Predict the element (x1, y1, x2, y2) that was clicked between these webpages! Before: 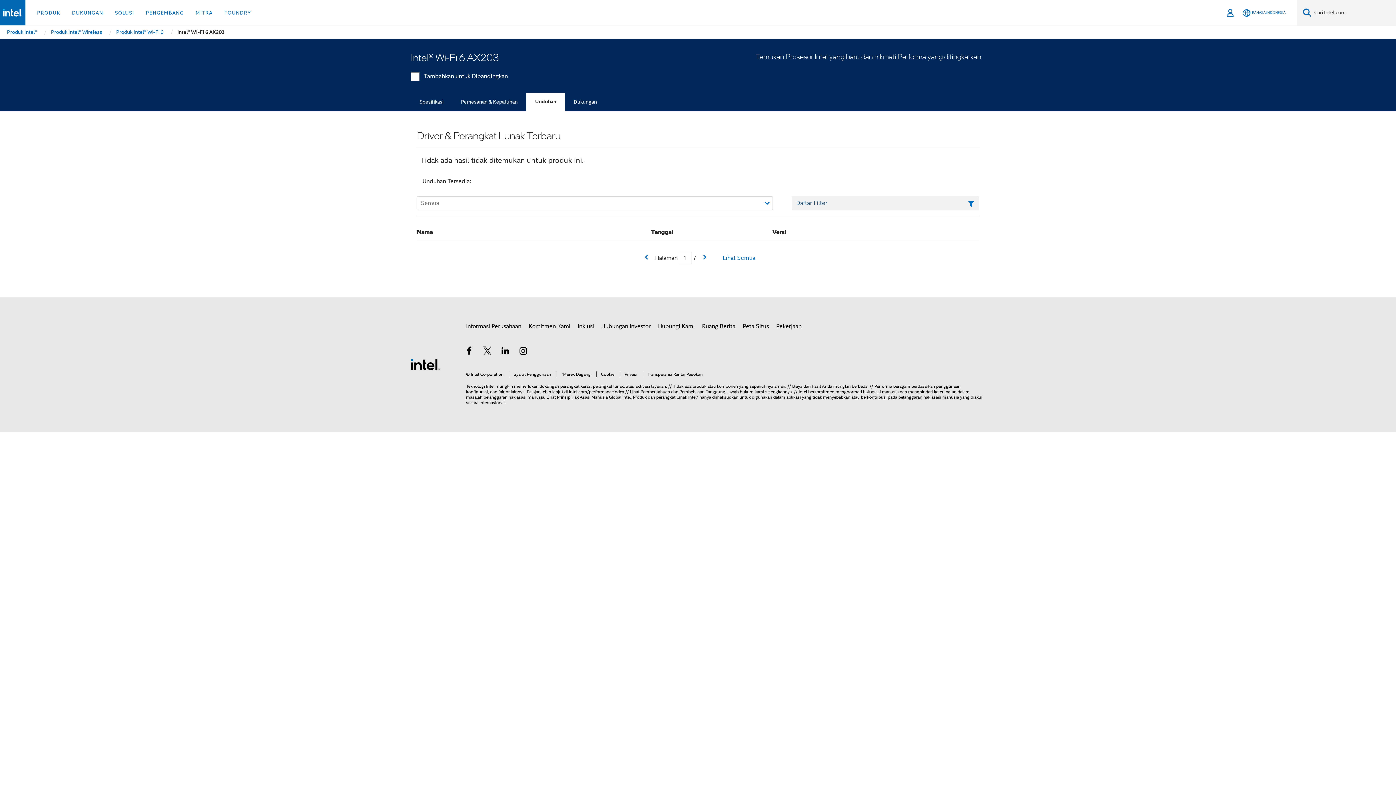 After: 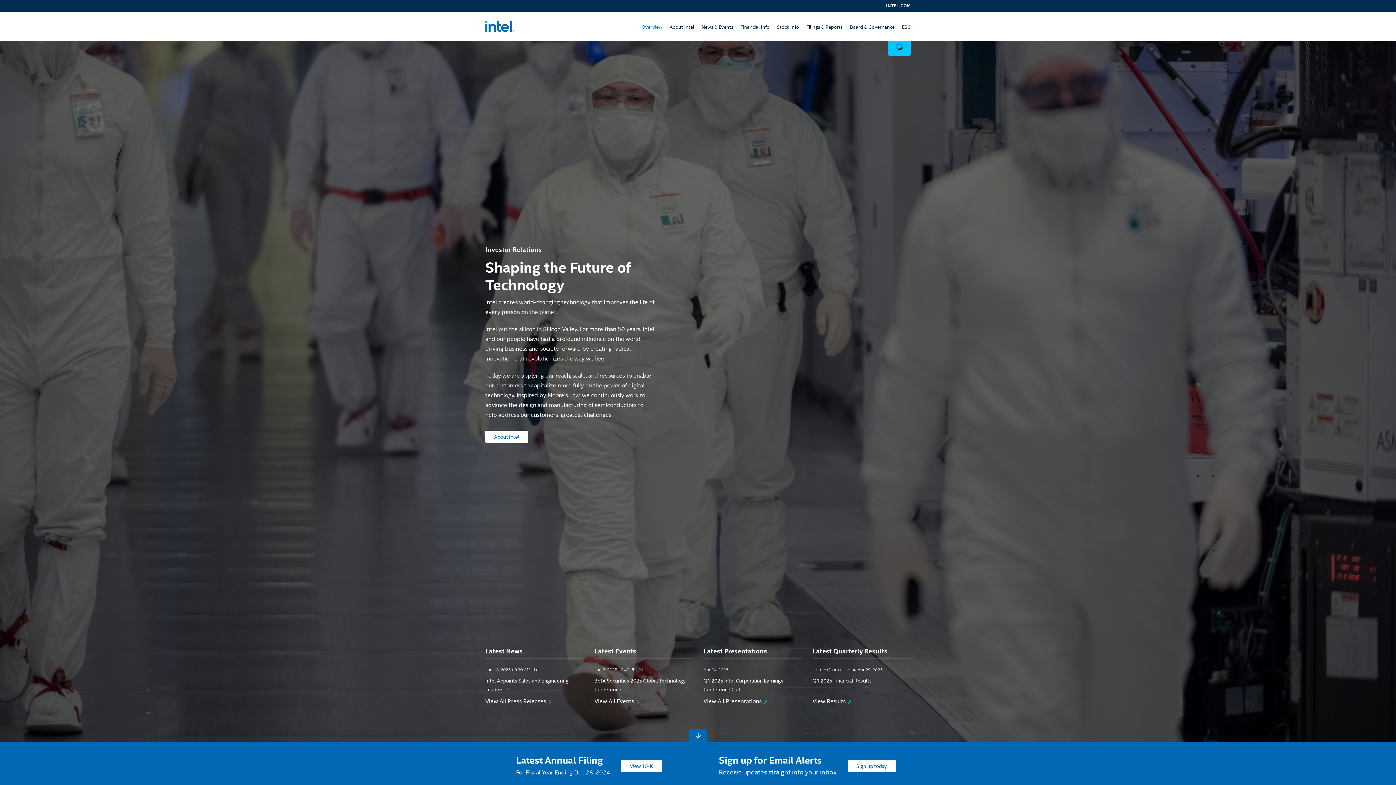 Action: bbox: (601, 320, 650, 333) label: Hubungan Investor